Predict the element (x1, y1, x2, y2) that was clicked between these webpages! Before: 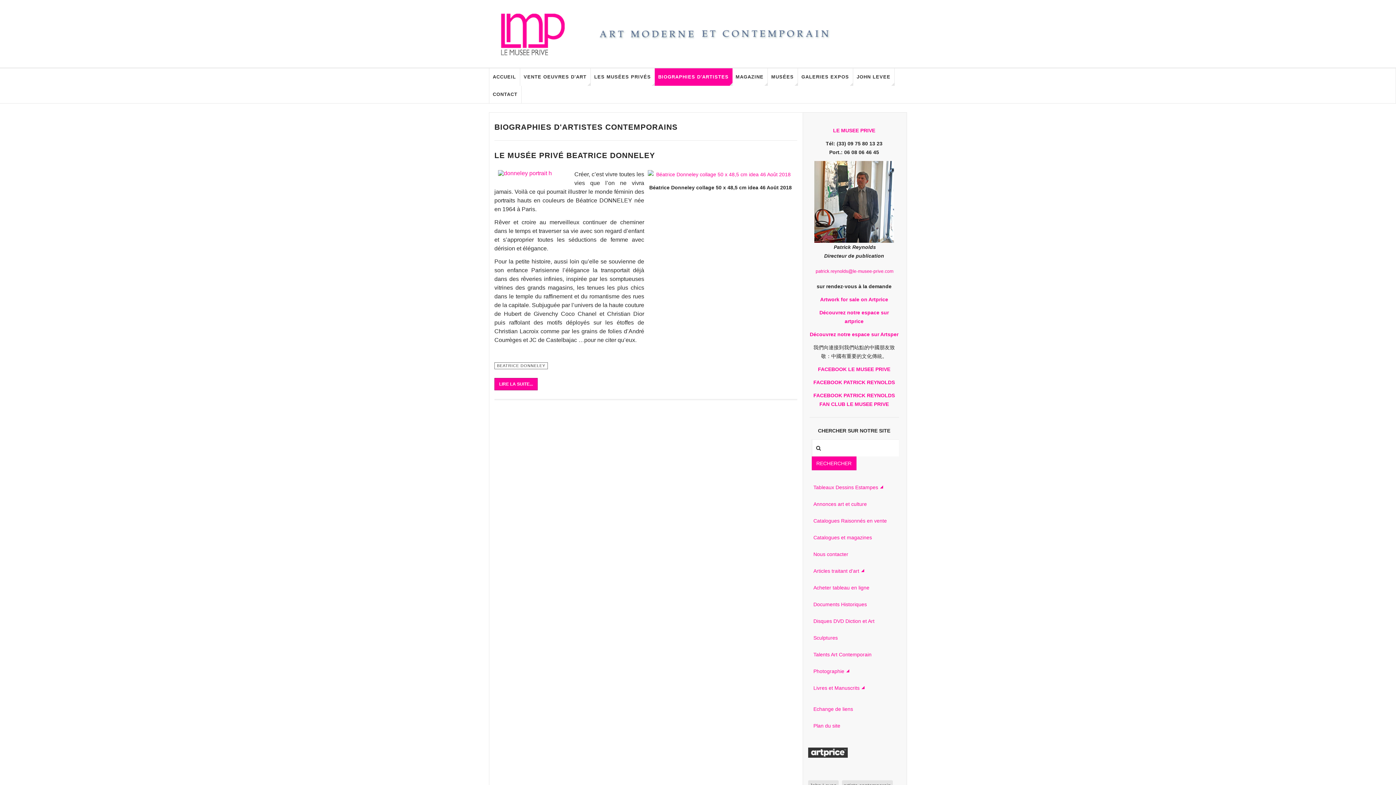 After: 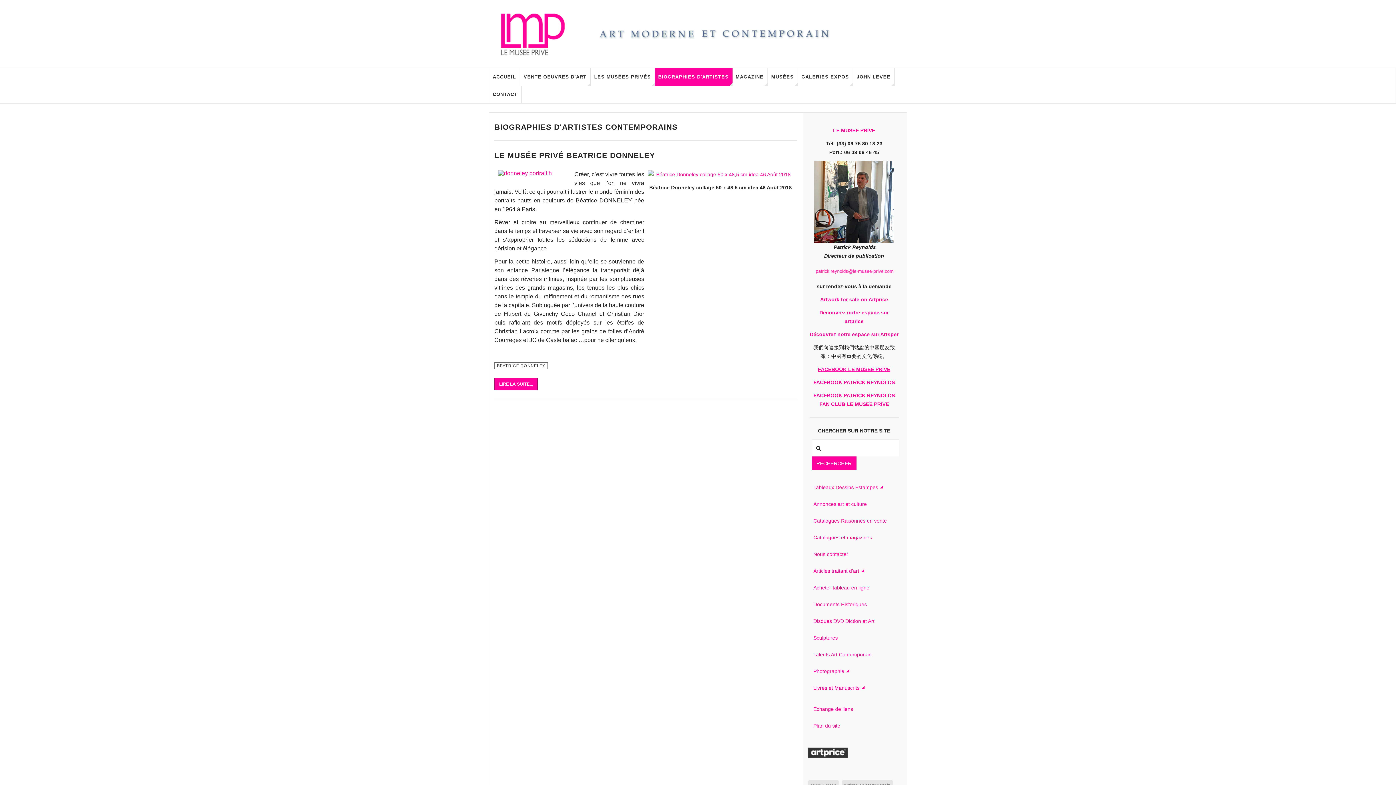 Action: bbox: (818, 366, 890, 372) label: FACEBOOK LE MUSEE PRIVE